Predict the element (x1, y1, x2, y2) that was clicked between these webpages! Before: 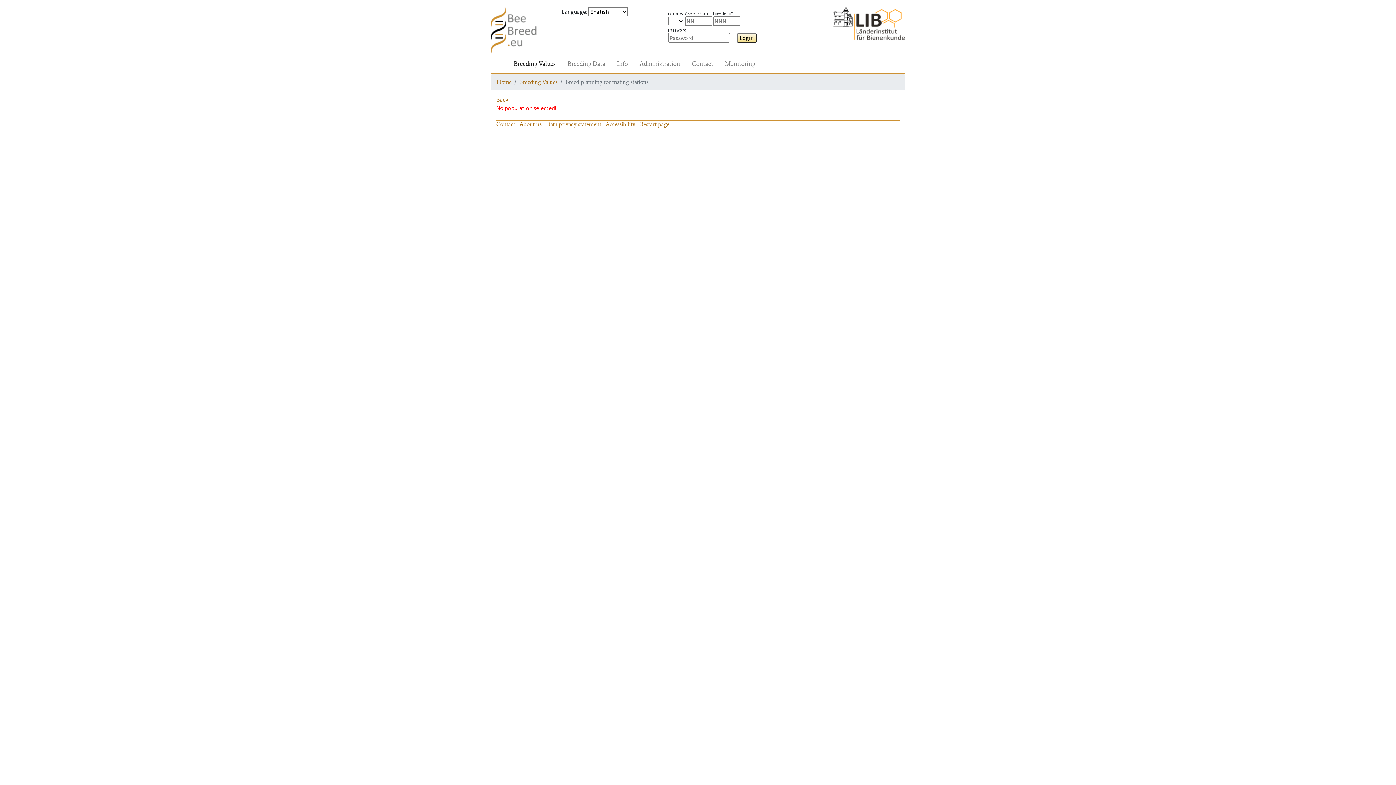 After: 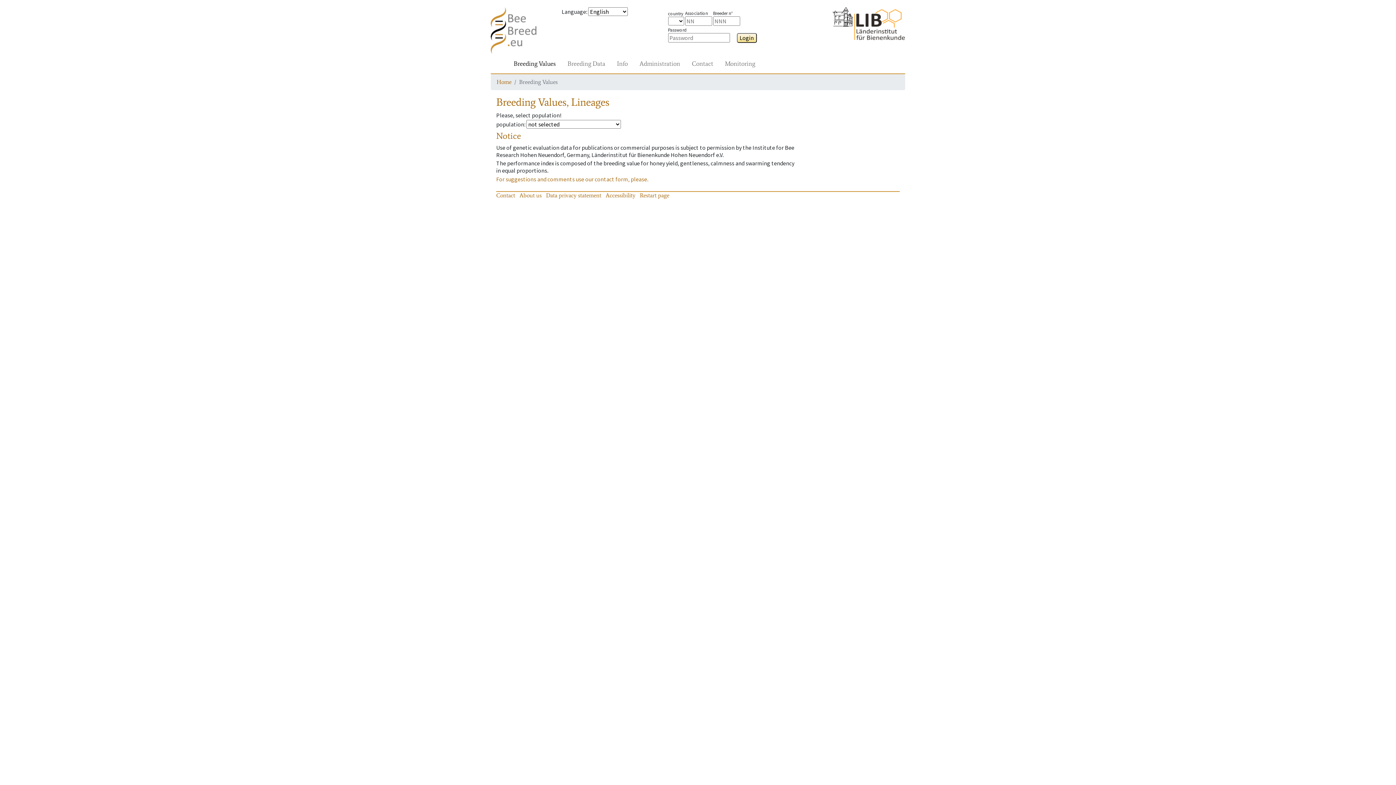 Action: bbox: (519, 78, 557, 85) label: Breeding Values